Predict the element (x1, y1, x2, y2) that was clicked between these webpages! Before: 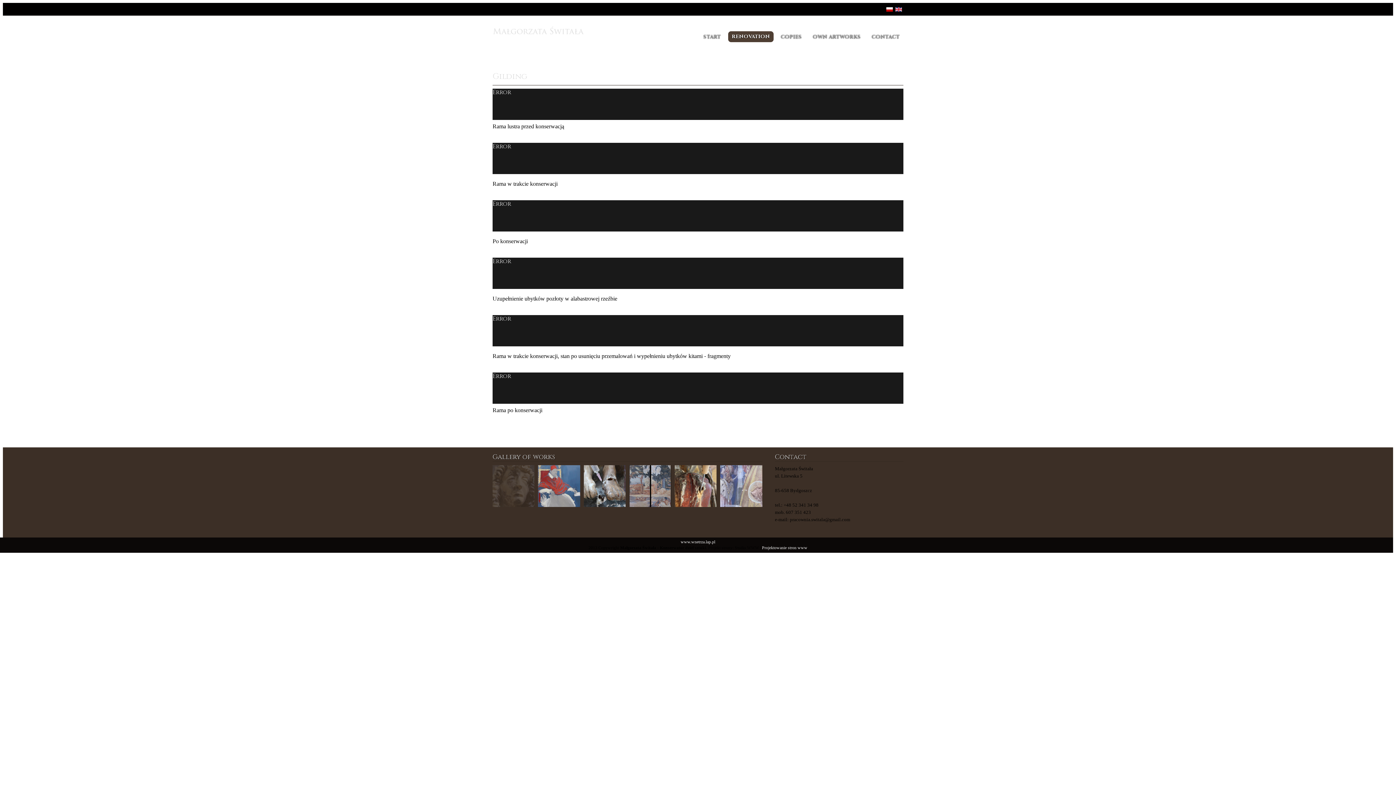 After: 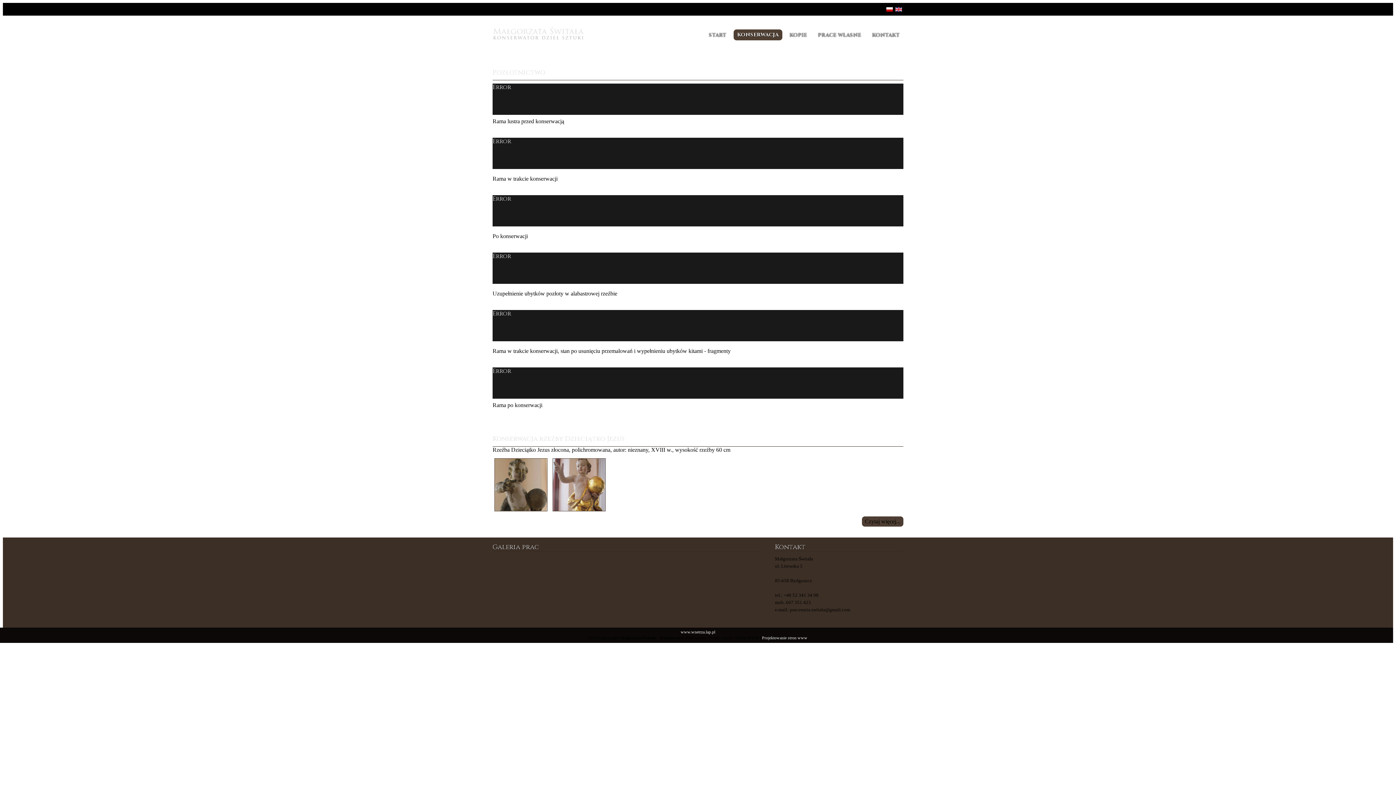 Action: label:   bbox: (886, 6, 894, 11)